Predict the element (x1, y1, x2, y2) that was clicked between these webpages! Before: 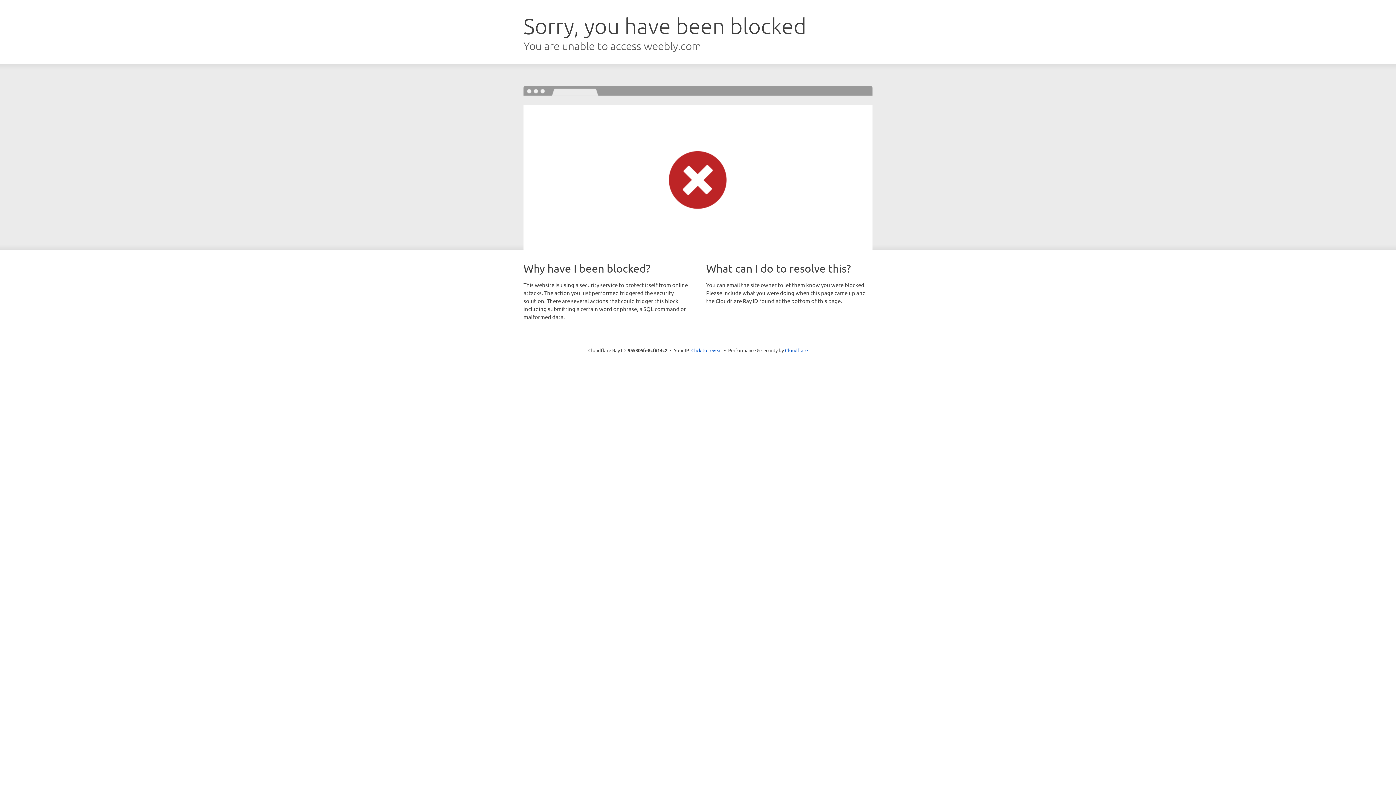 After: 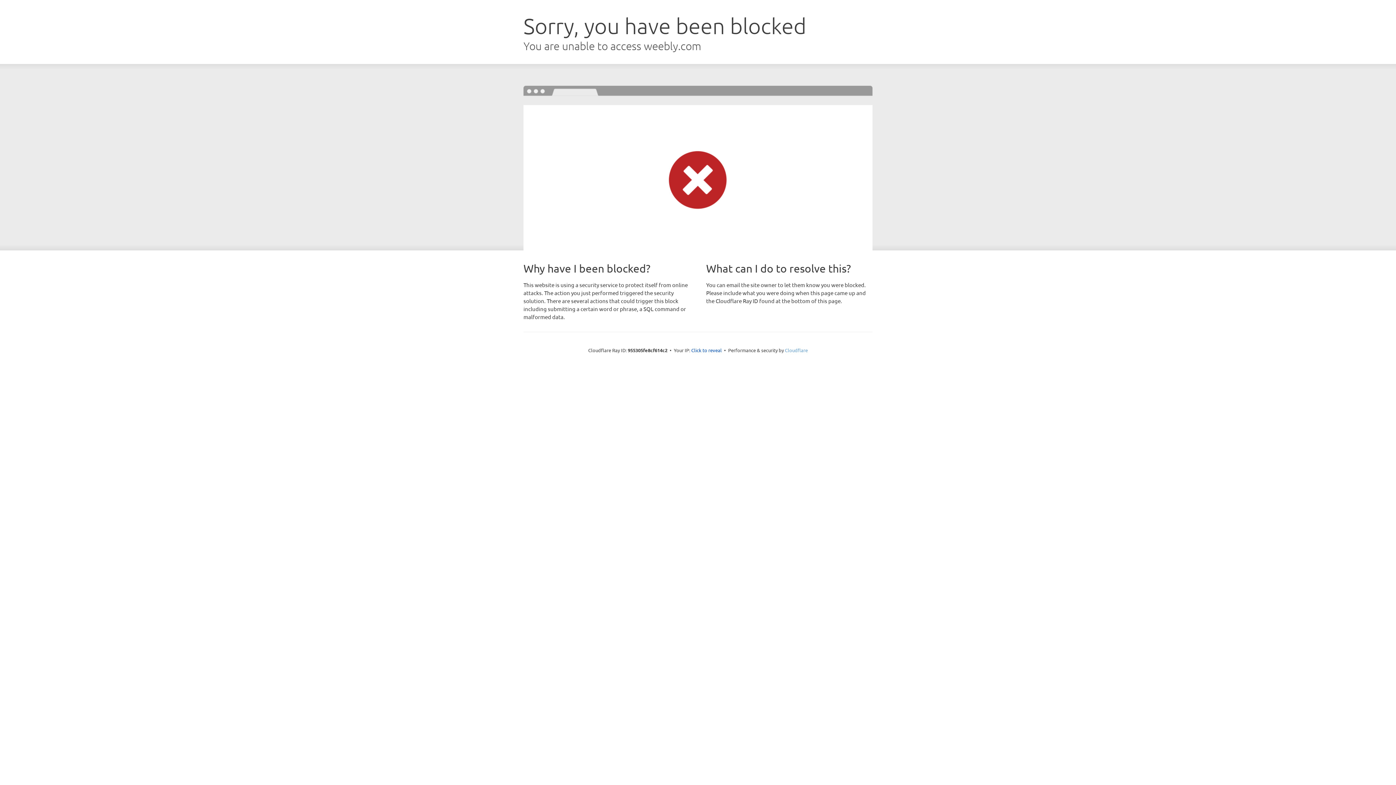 Action: bbox: (785, 347, 808, 353) label: Cloudflare